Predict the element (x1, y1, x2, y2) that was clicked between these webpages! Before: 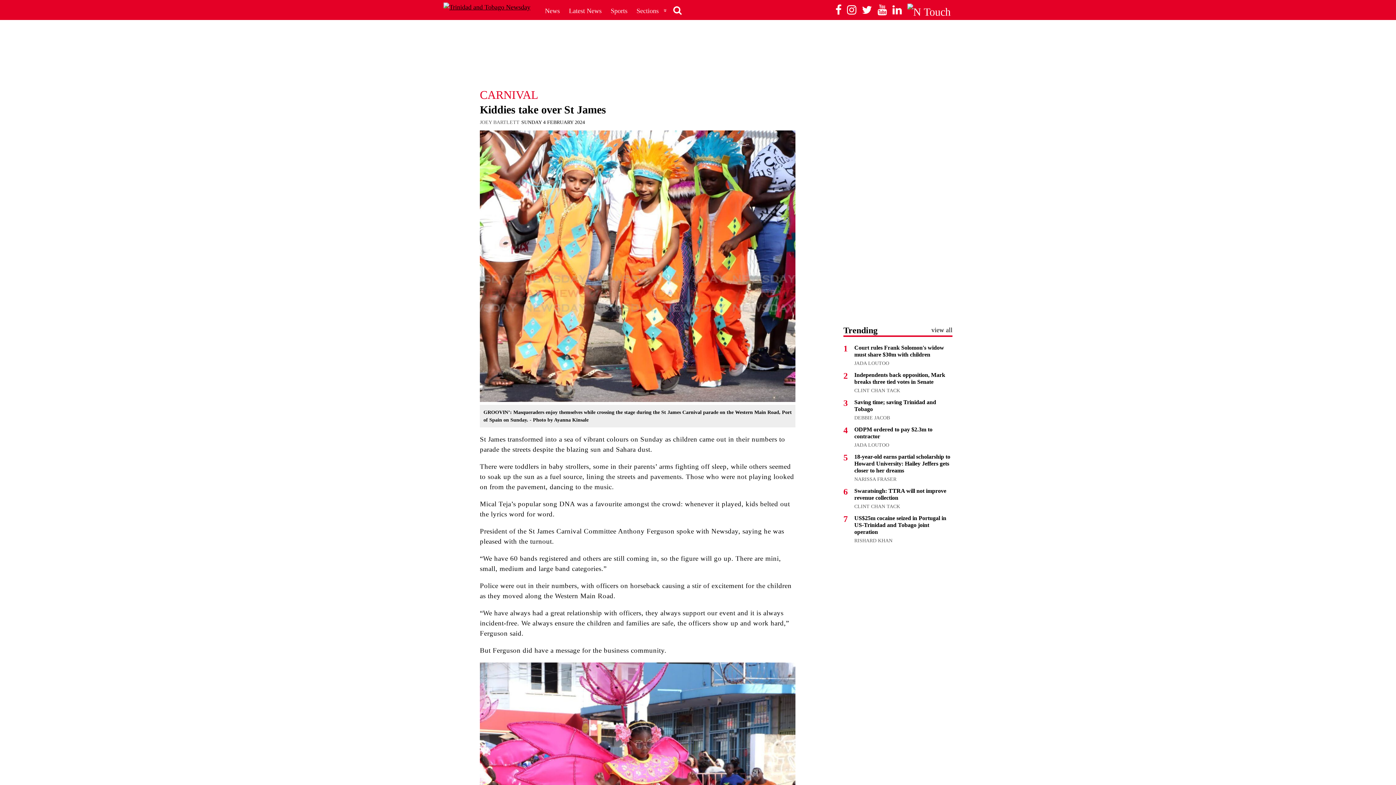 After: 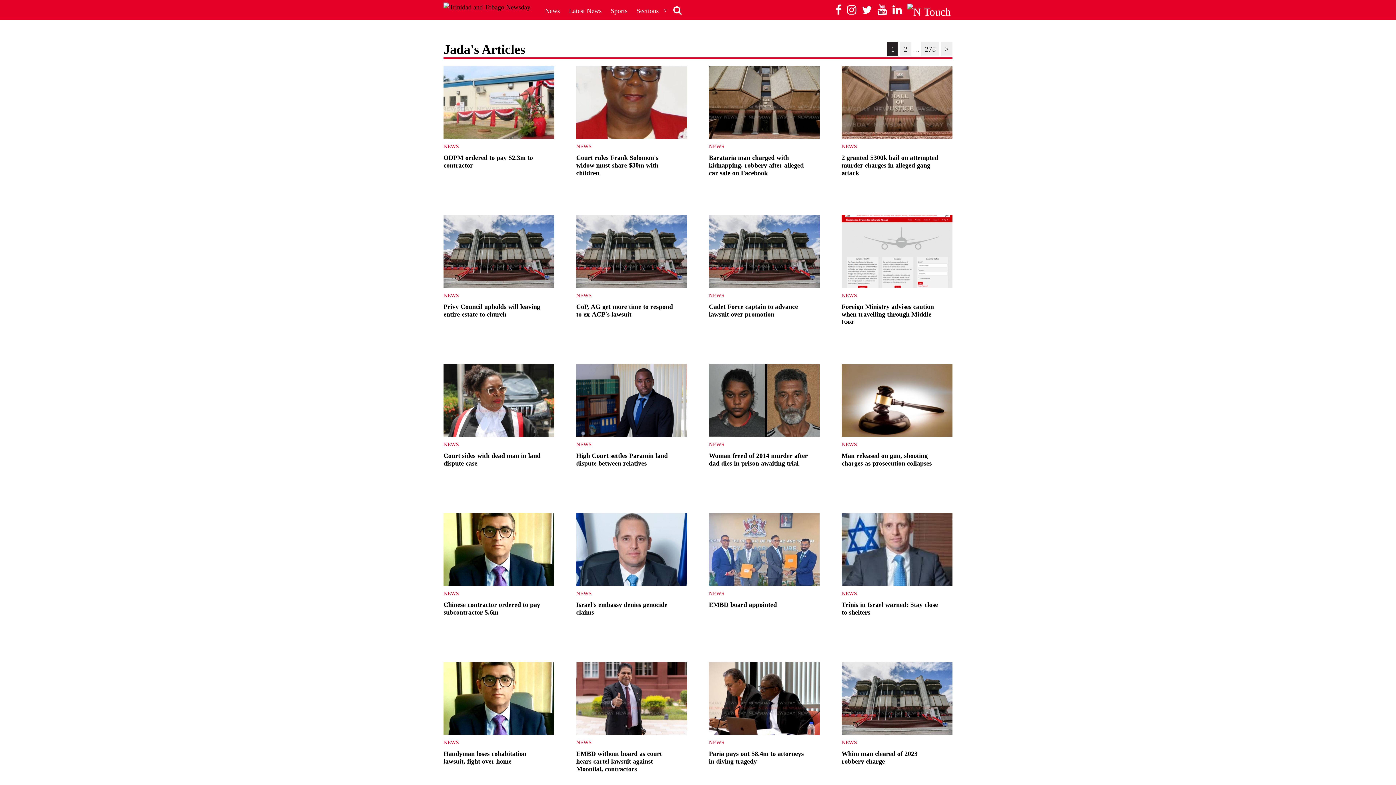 Action: label: JADA LOUTOO bbox: (854, 442, 889, 448)